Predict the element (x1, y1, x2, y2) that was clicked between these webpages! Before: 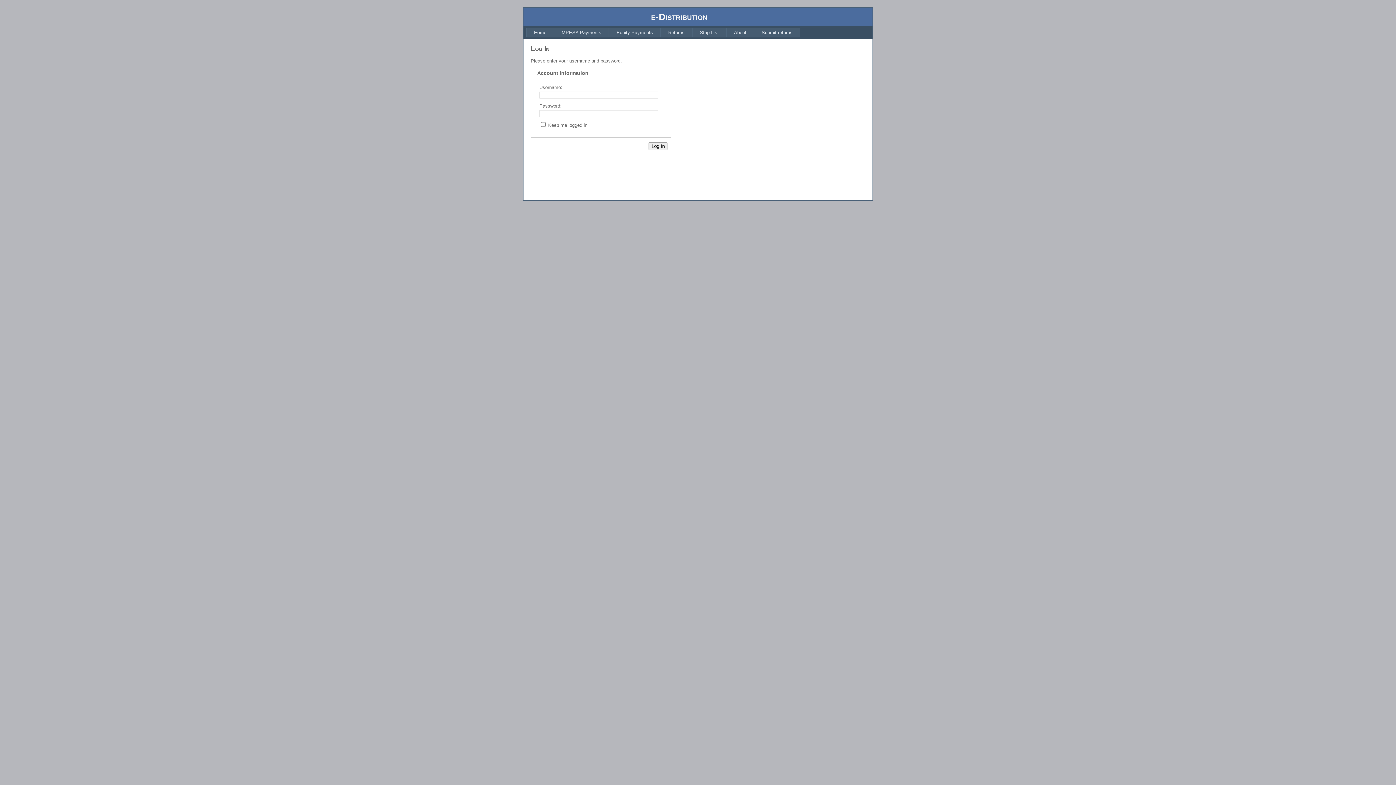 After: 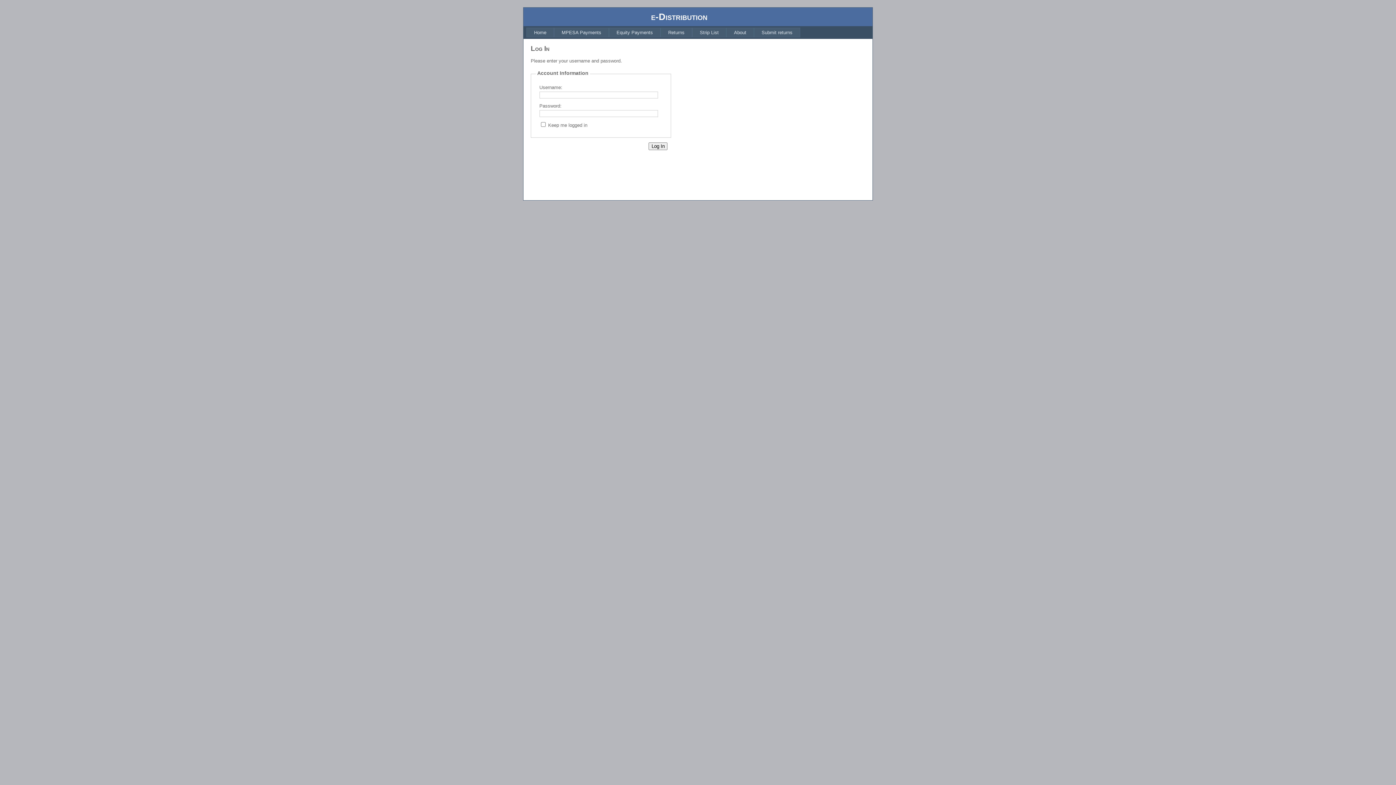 Action: bbox: (554, 27, 609, 37) label: MPESA Payments